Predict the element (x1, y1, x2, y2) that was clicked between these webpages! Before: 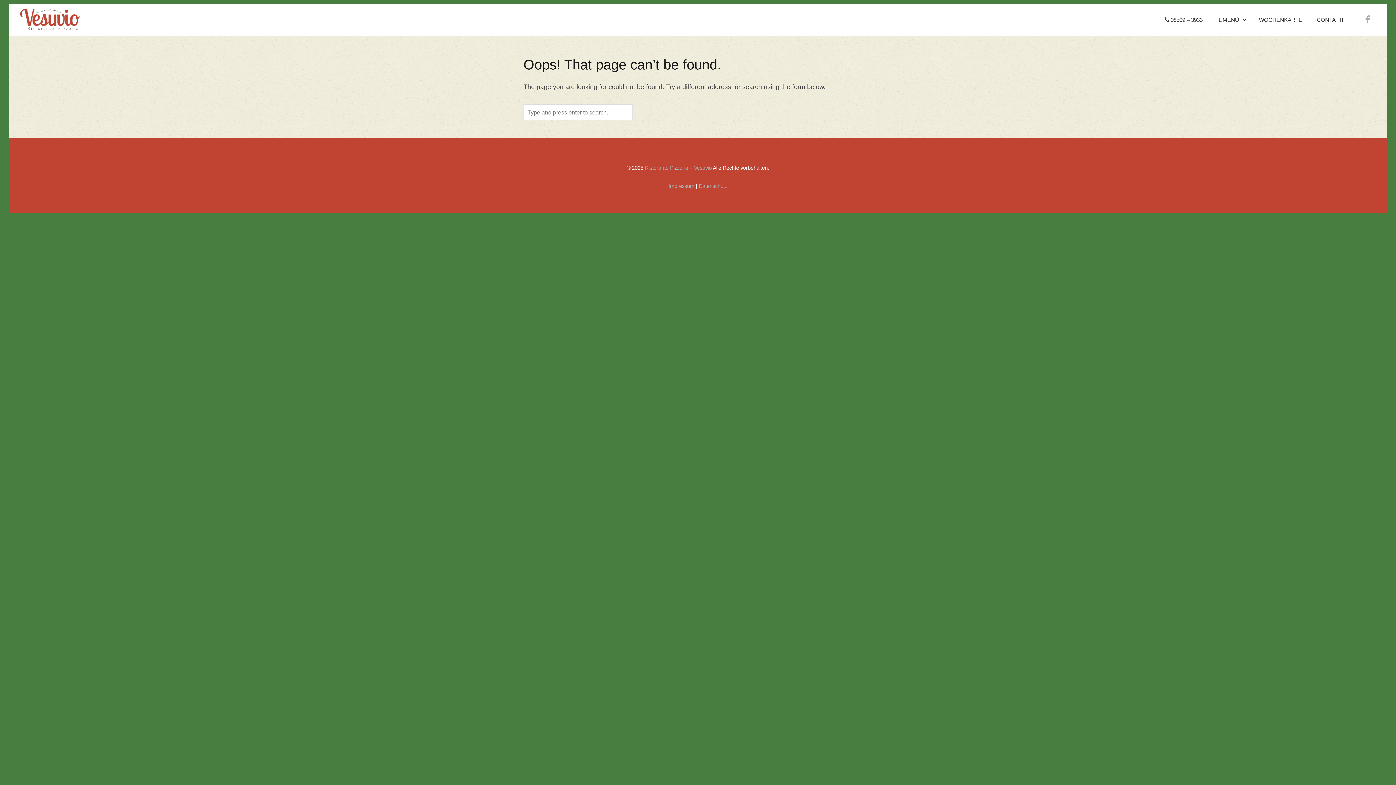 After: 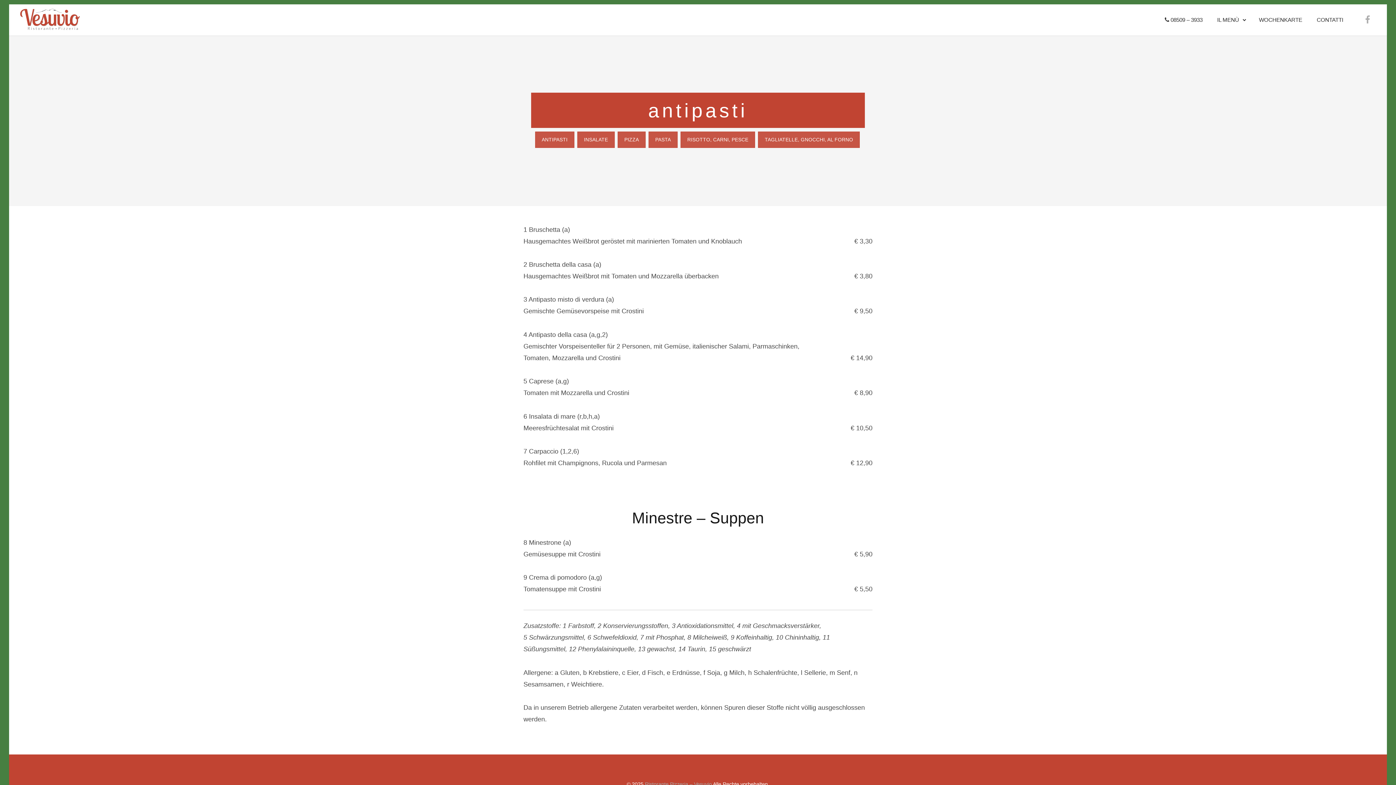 Action: label: IL MENÙ bbox: (1217, 14, 1244, 25)